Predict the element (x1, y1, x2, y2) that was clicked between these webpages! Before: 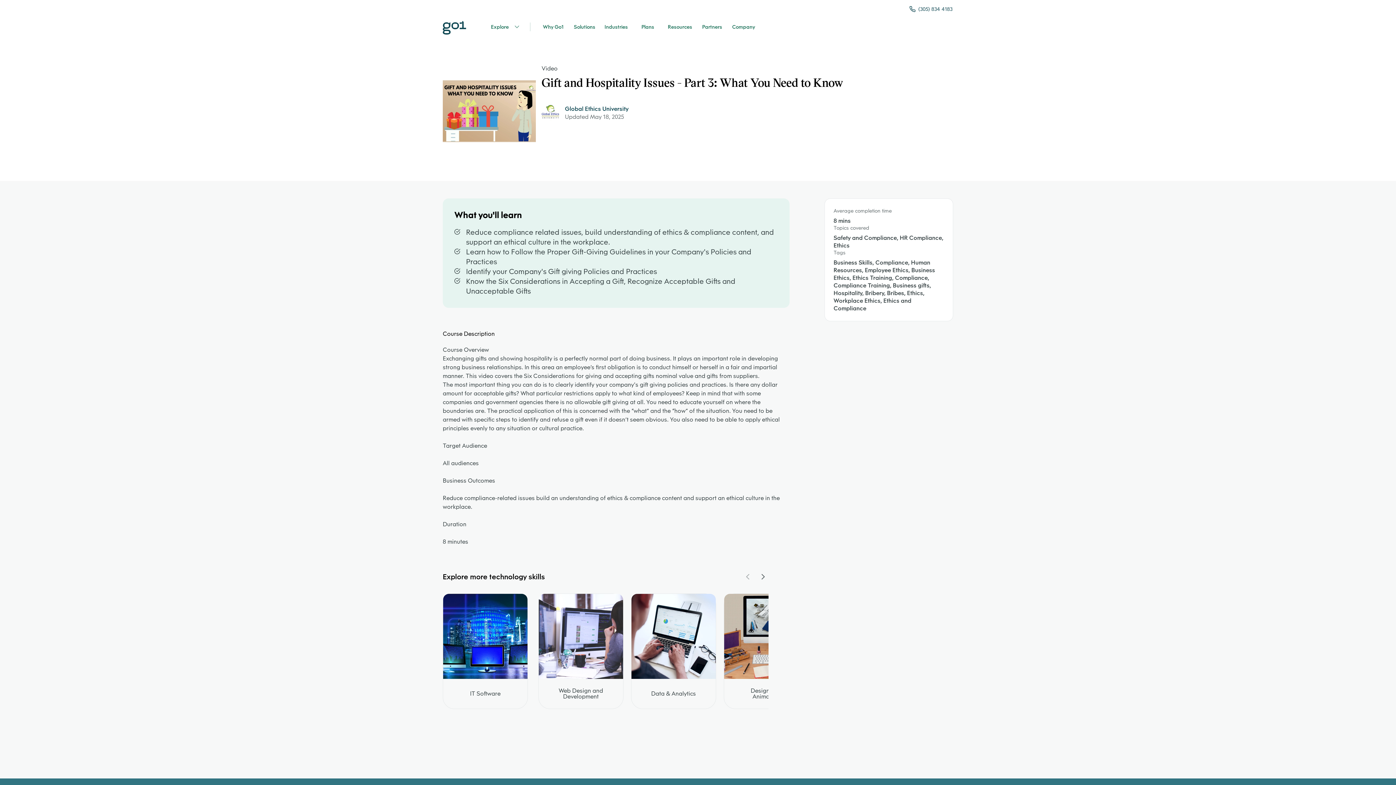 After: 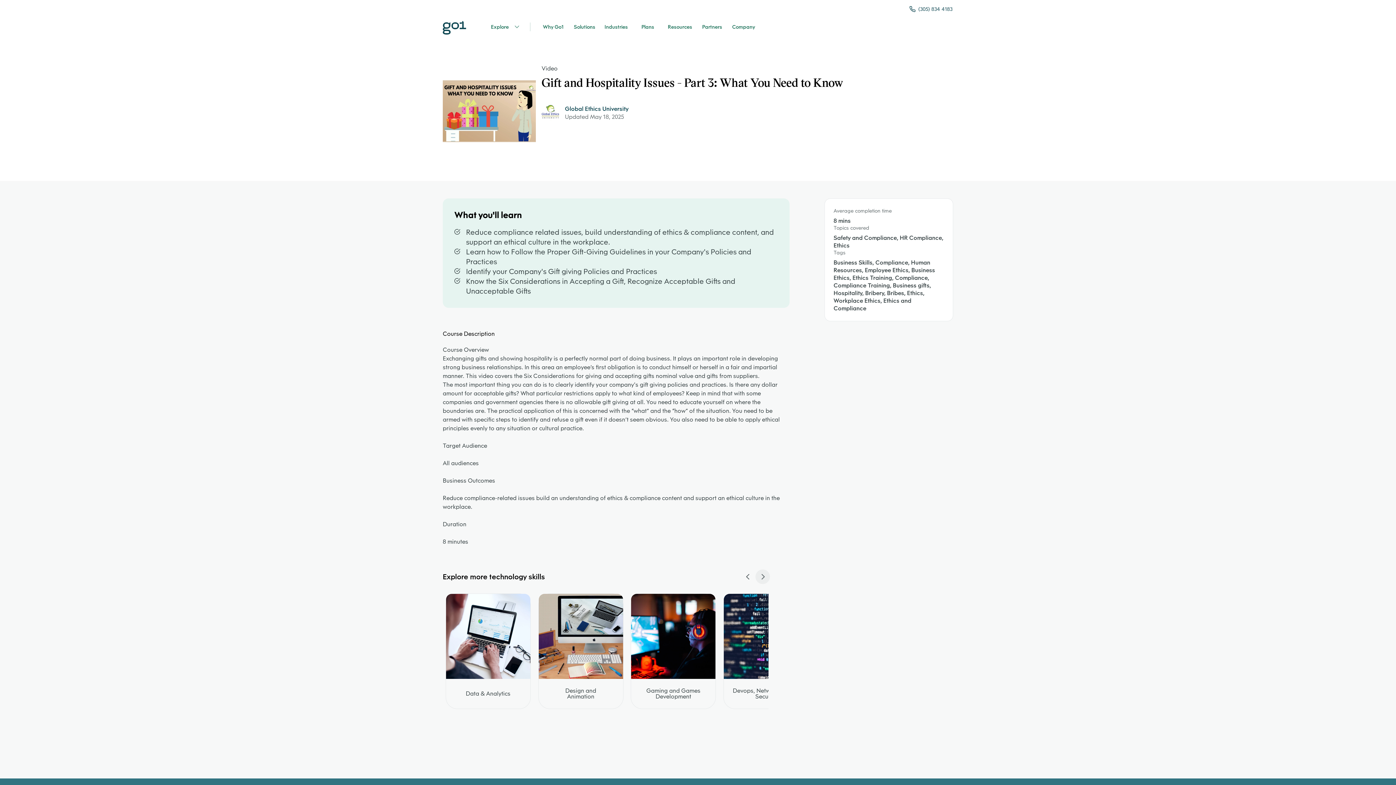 Action: label: Navigate Carousel Right bbox: (755, 569, 770, 584)